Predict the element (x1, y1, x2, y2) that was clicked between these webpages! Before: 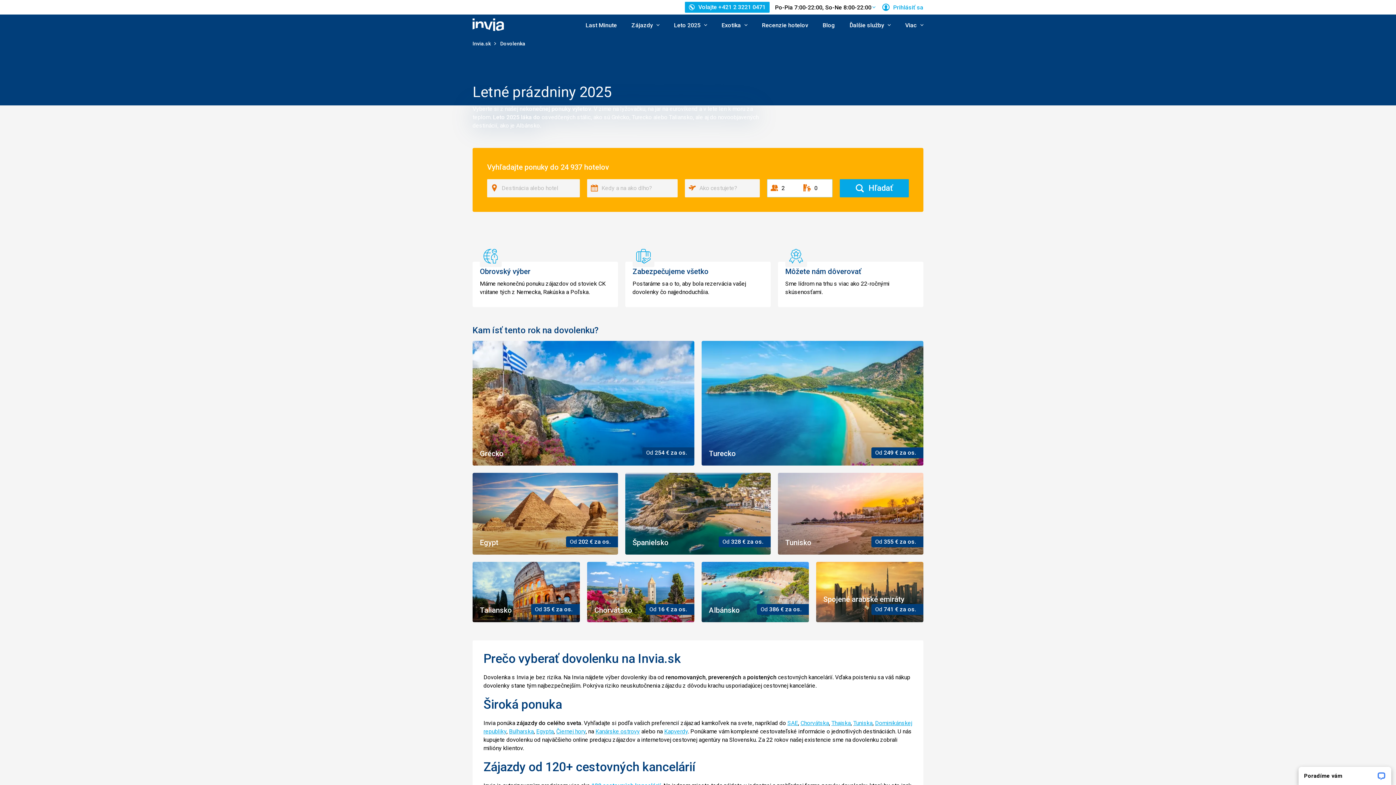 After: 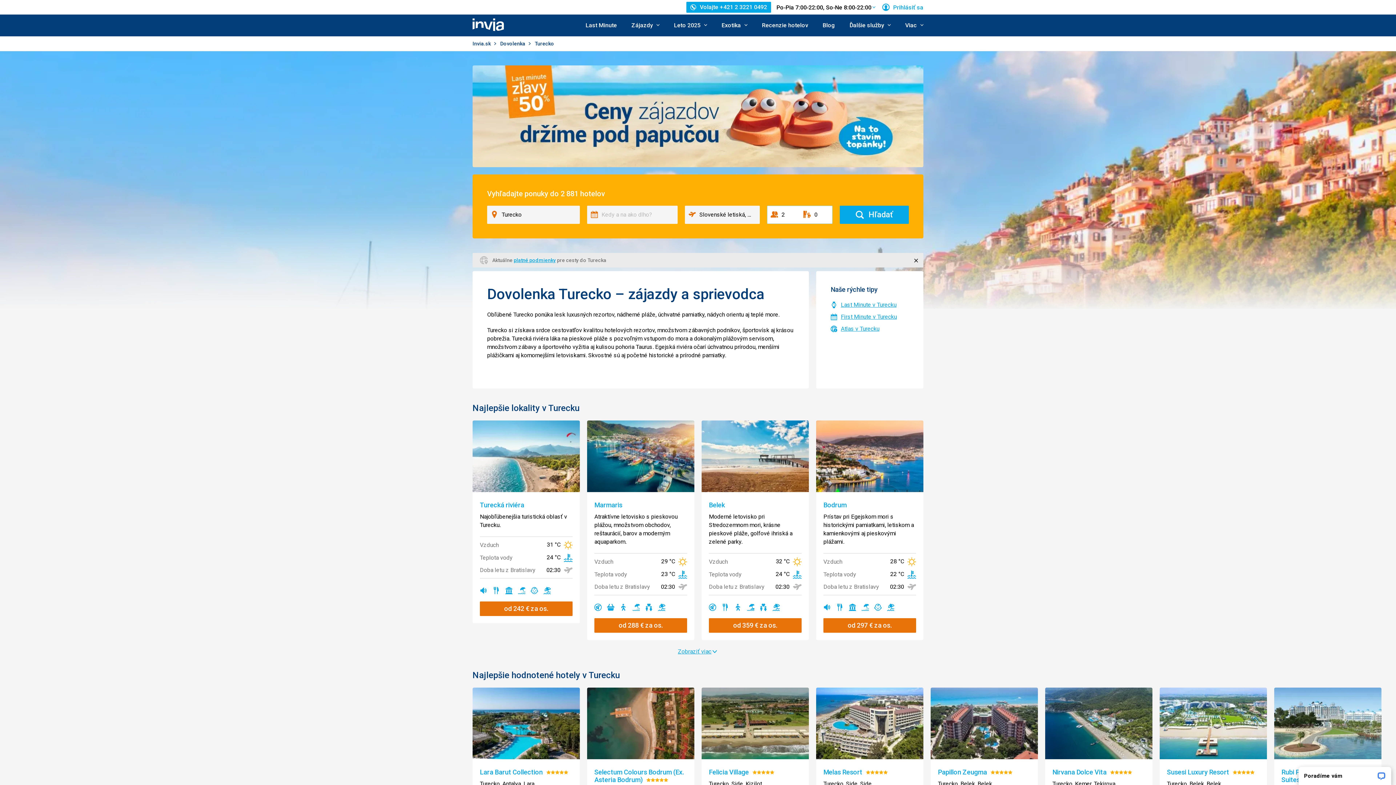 Action: label: Turecko
Od 249 € za os. bbox: (701, 341, 923, 465)